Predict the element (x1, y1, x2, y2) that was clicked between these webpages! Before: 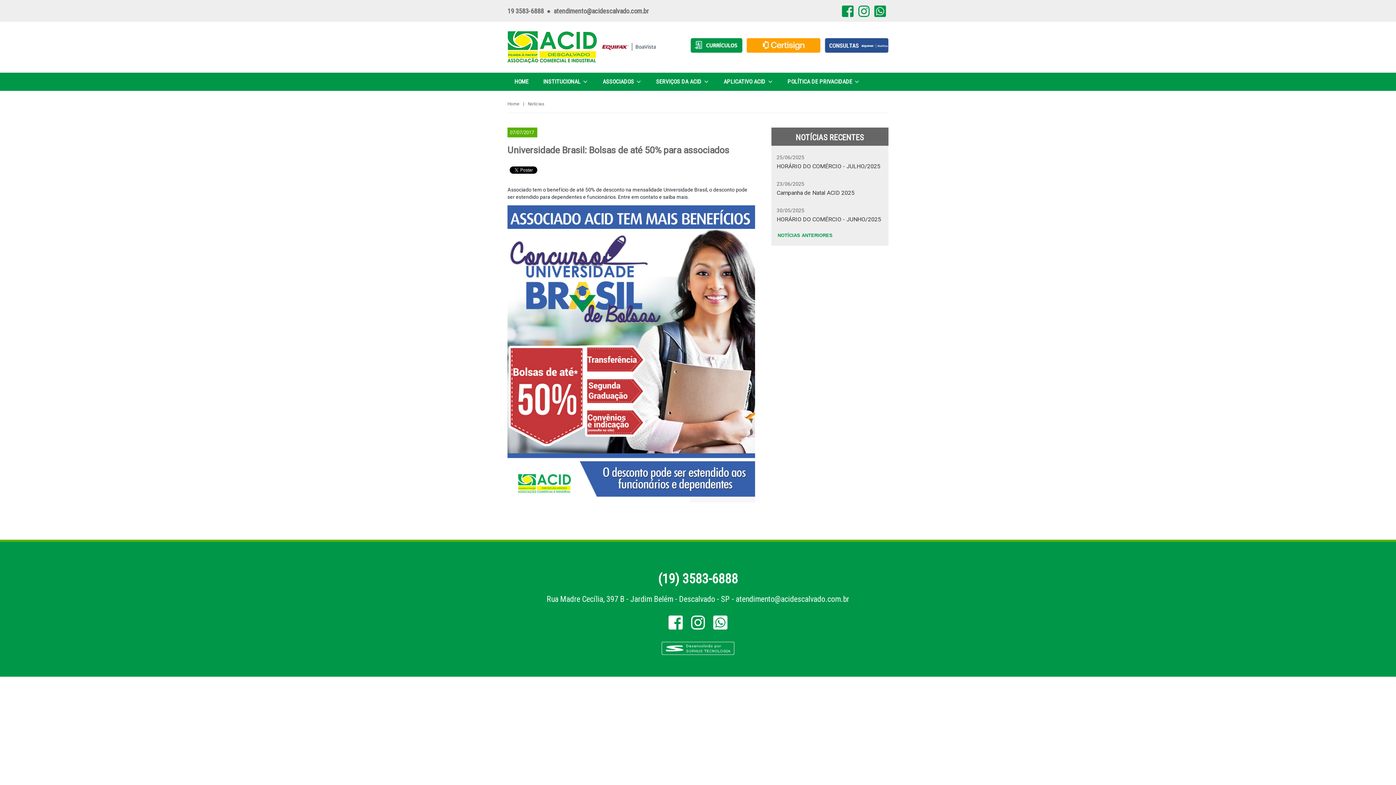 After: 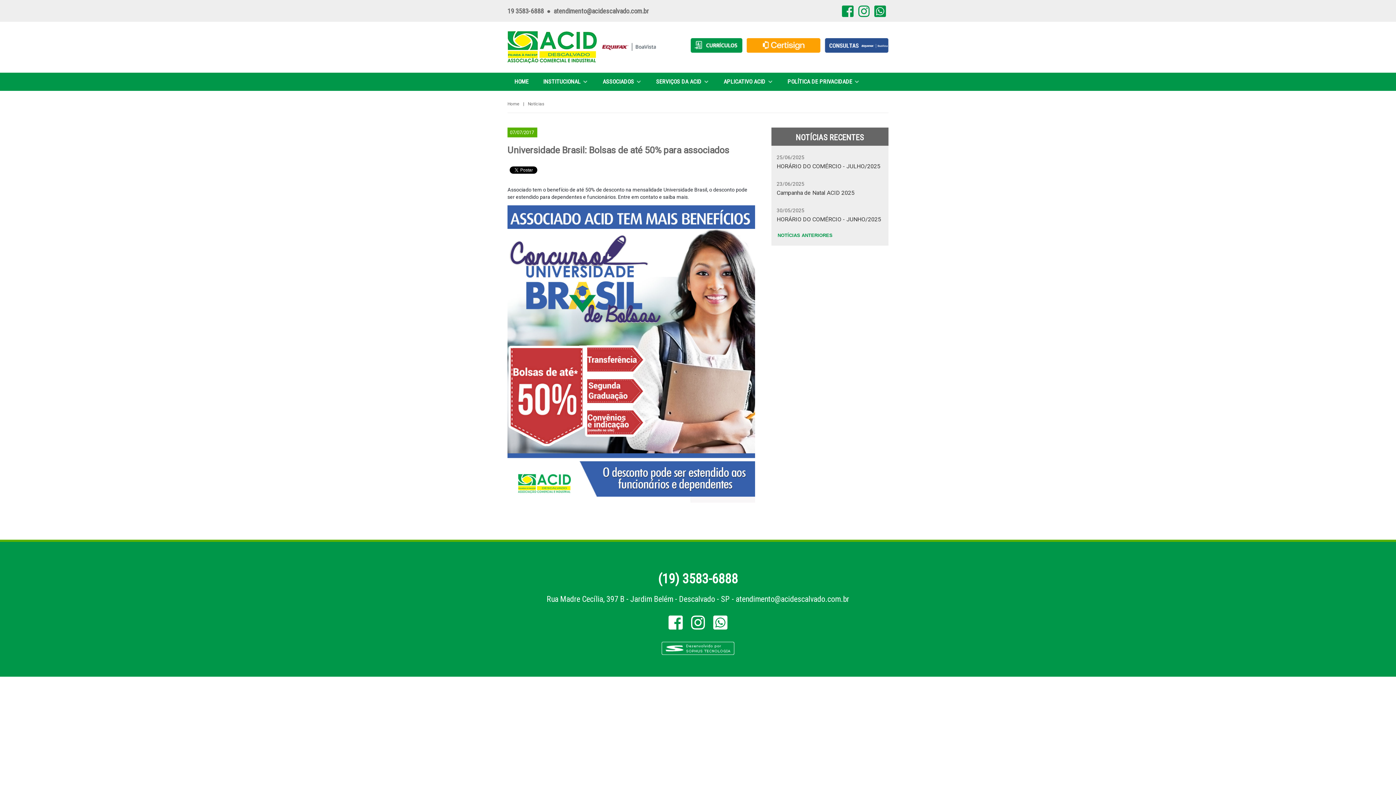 Action: bbox: (842, 9, 853, 17)